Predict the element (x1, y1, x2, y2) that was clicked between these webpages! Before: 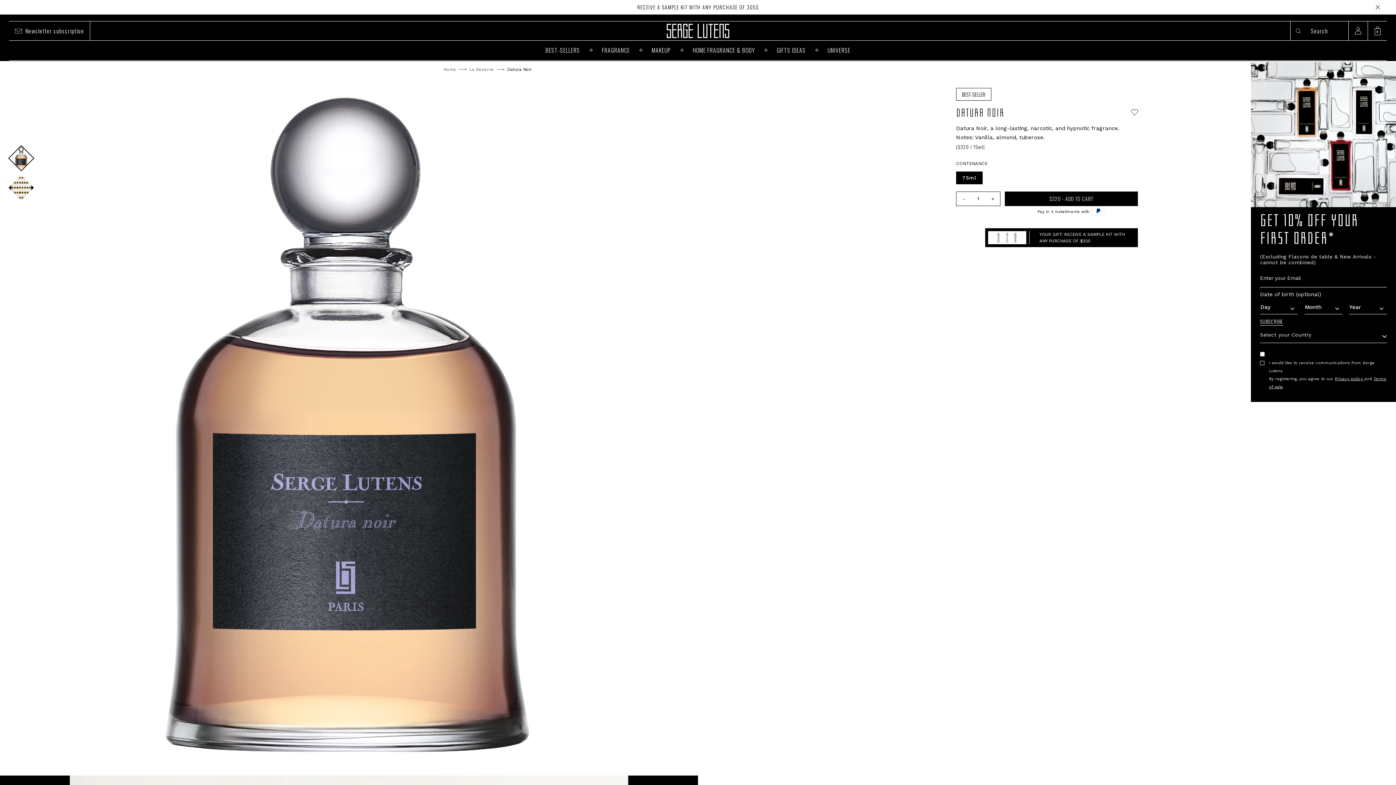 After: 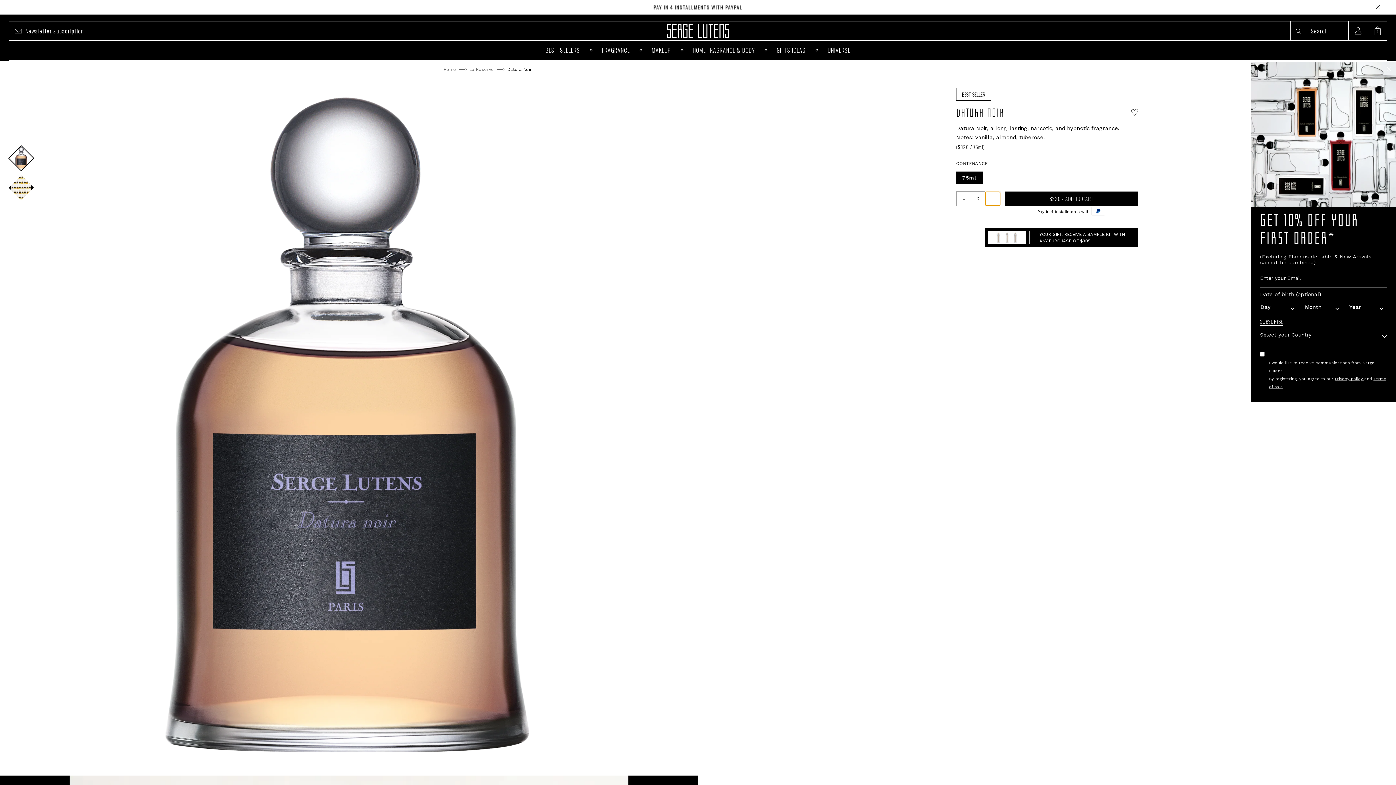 Action: label: Increase
+ bbox: (985, 192, 1000, 205)